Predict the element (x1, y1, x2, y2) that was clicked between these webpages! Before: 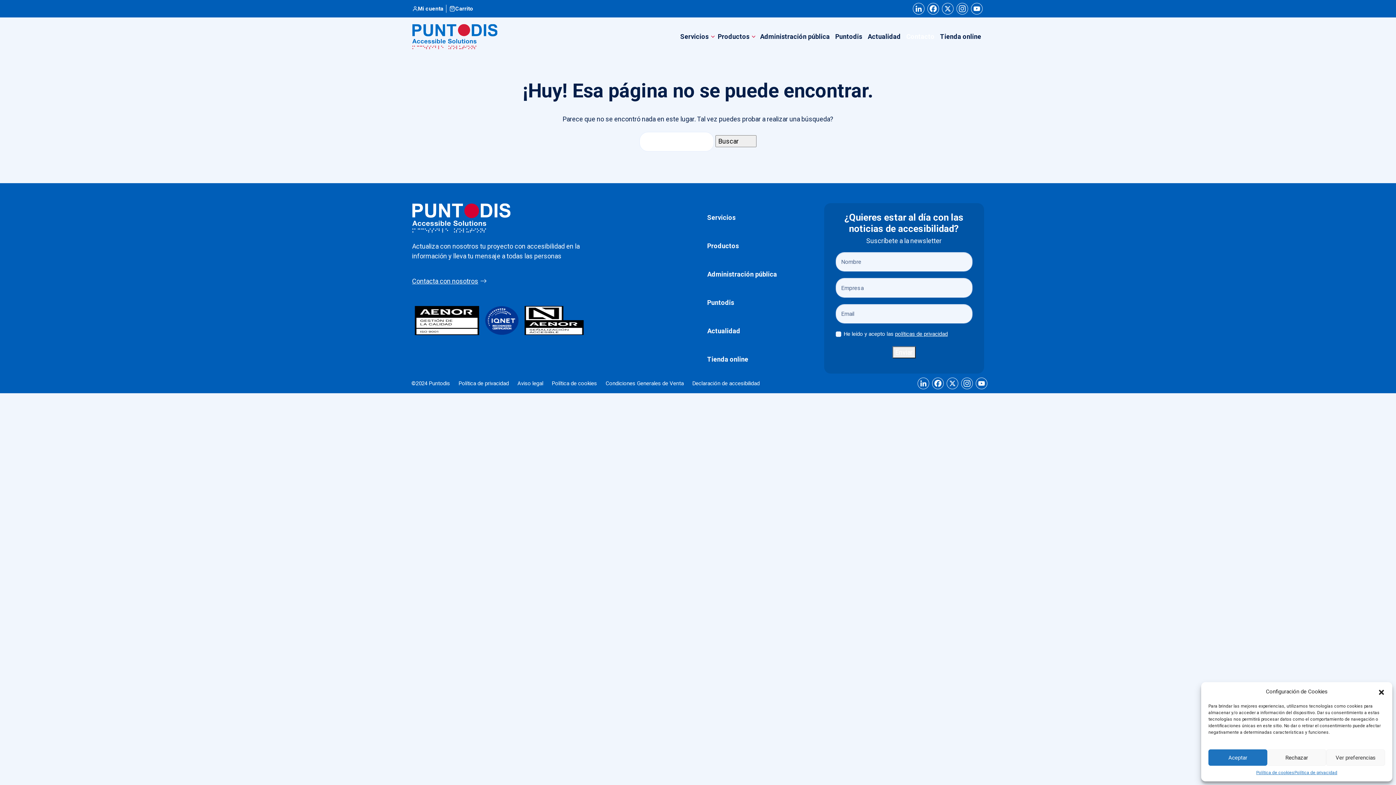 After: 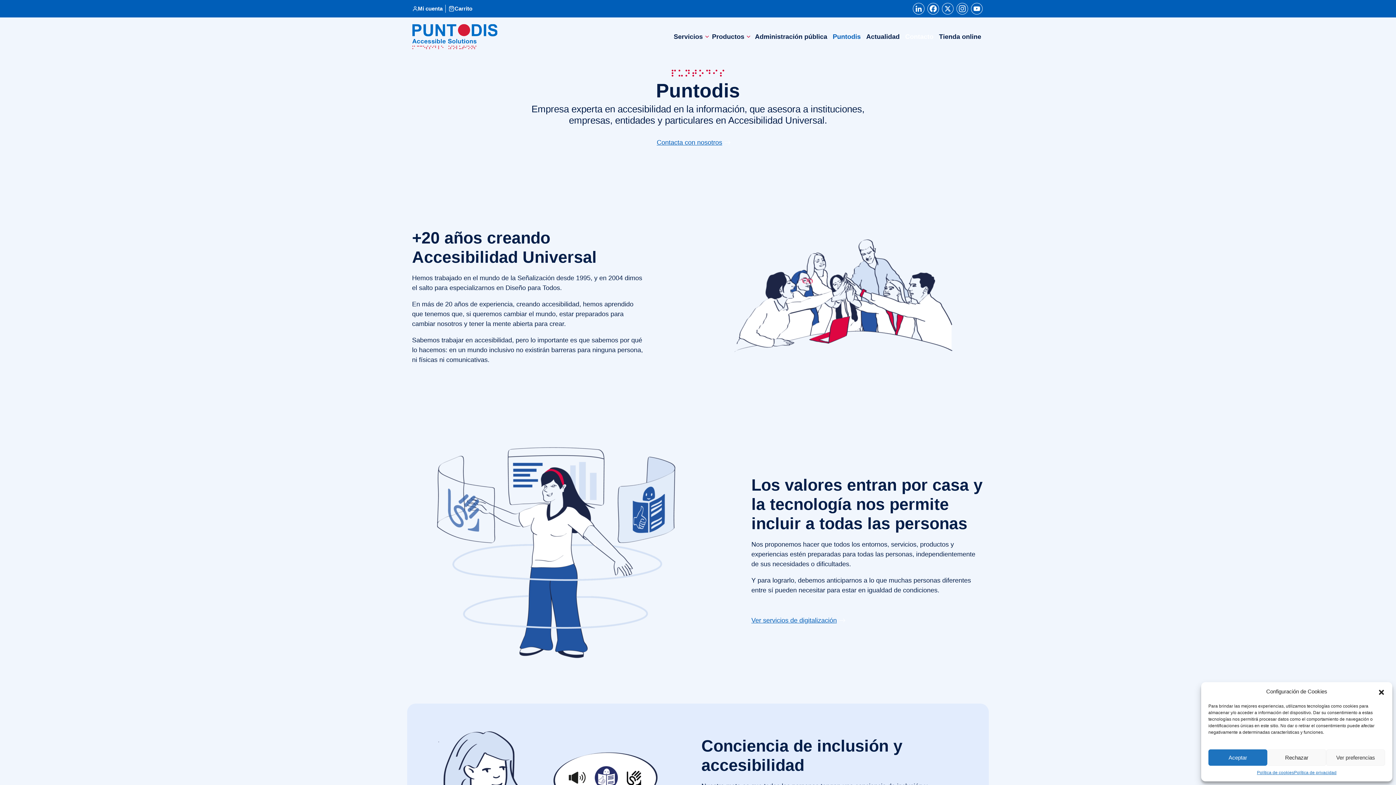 Action: label: Puntodis bbox: (703, 293, 781, 311)